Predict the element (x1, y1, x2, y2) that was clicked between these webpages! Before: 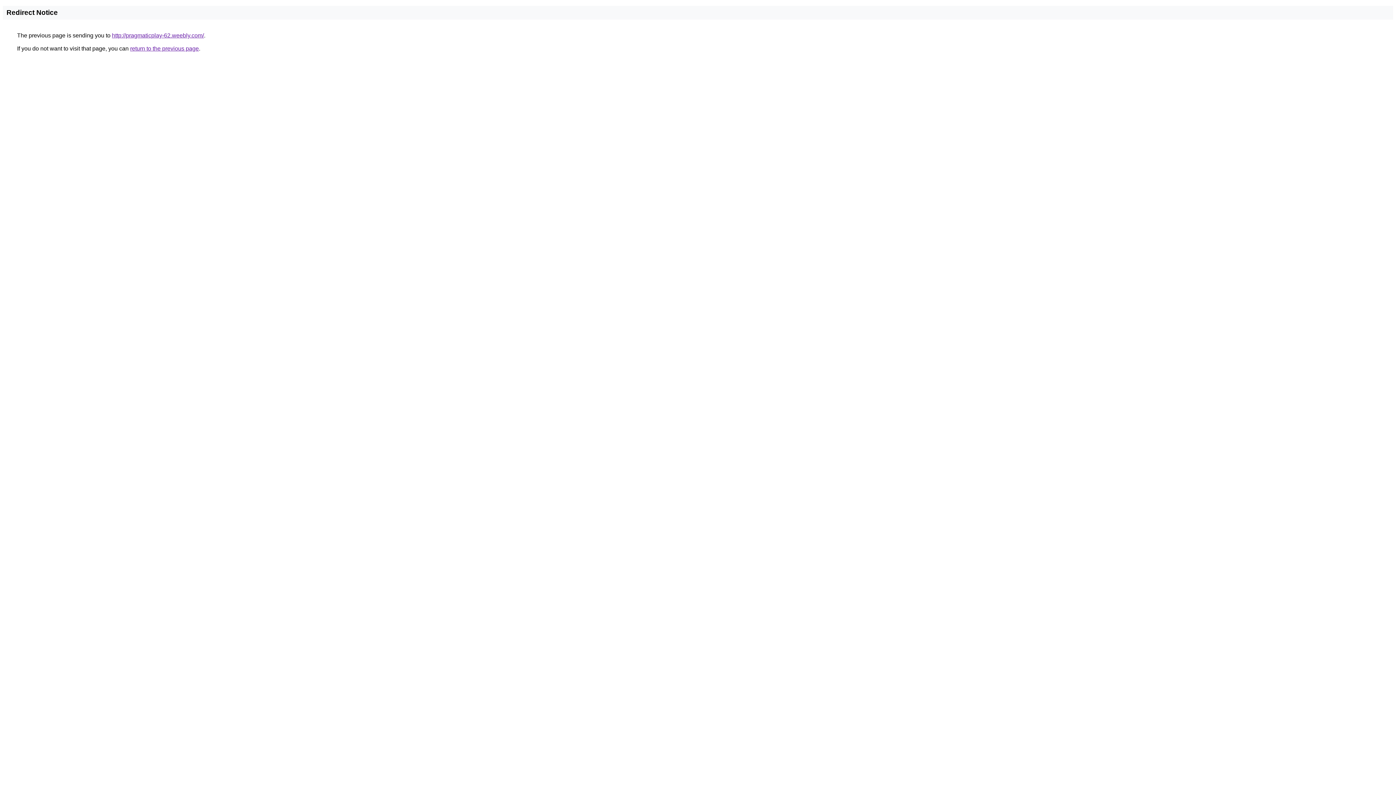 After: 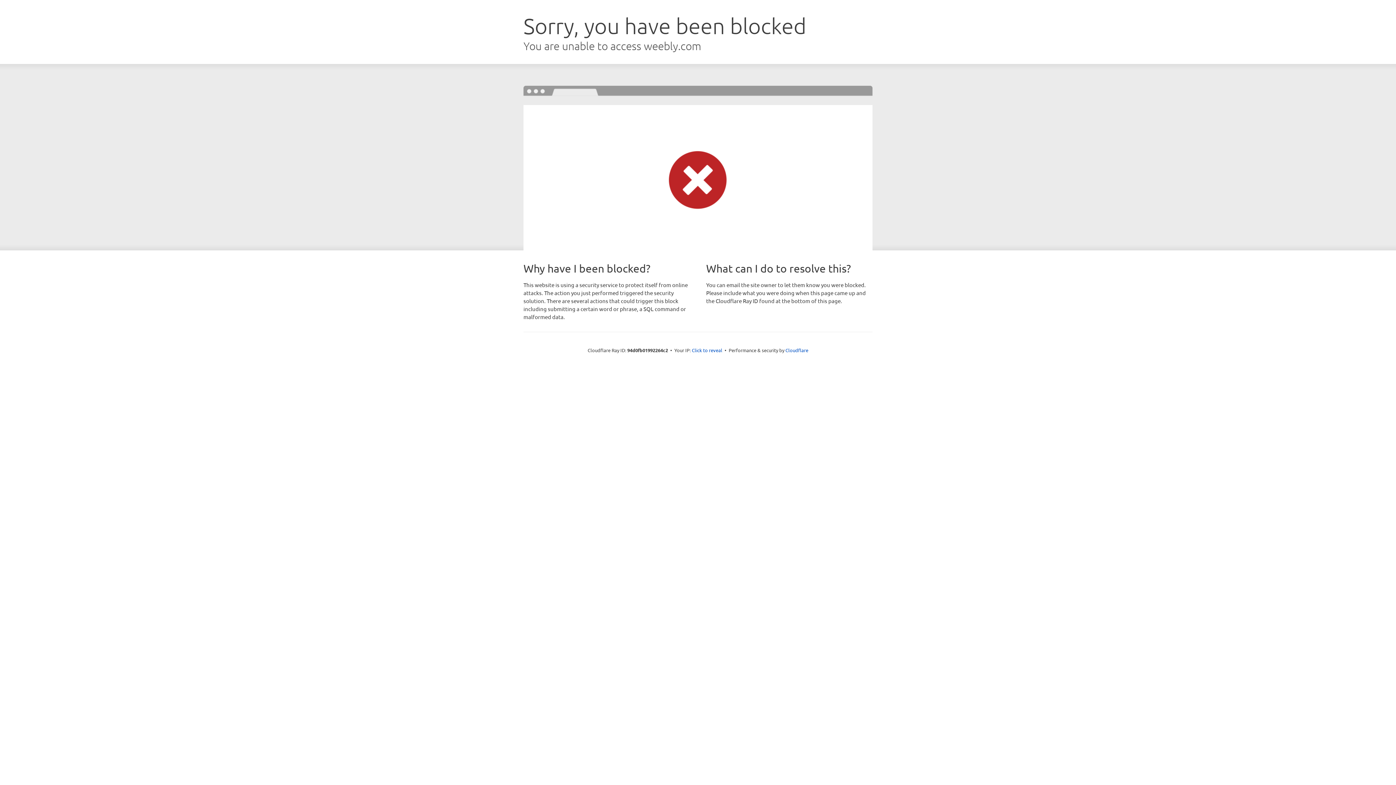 Action: bbox: (112, 32, 204, 38) label: http://pragmaticplay-62.weebly.com/